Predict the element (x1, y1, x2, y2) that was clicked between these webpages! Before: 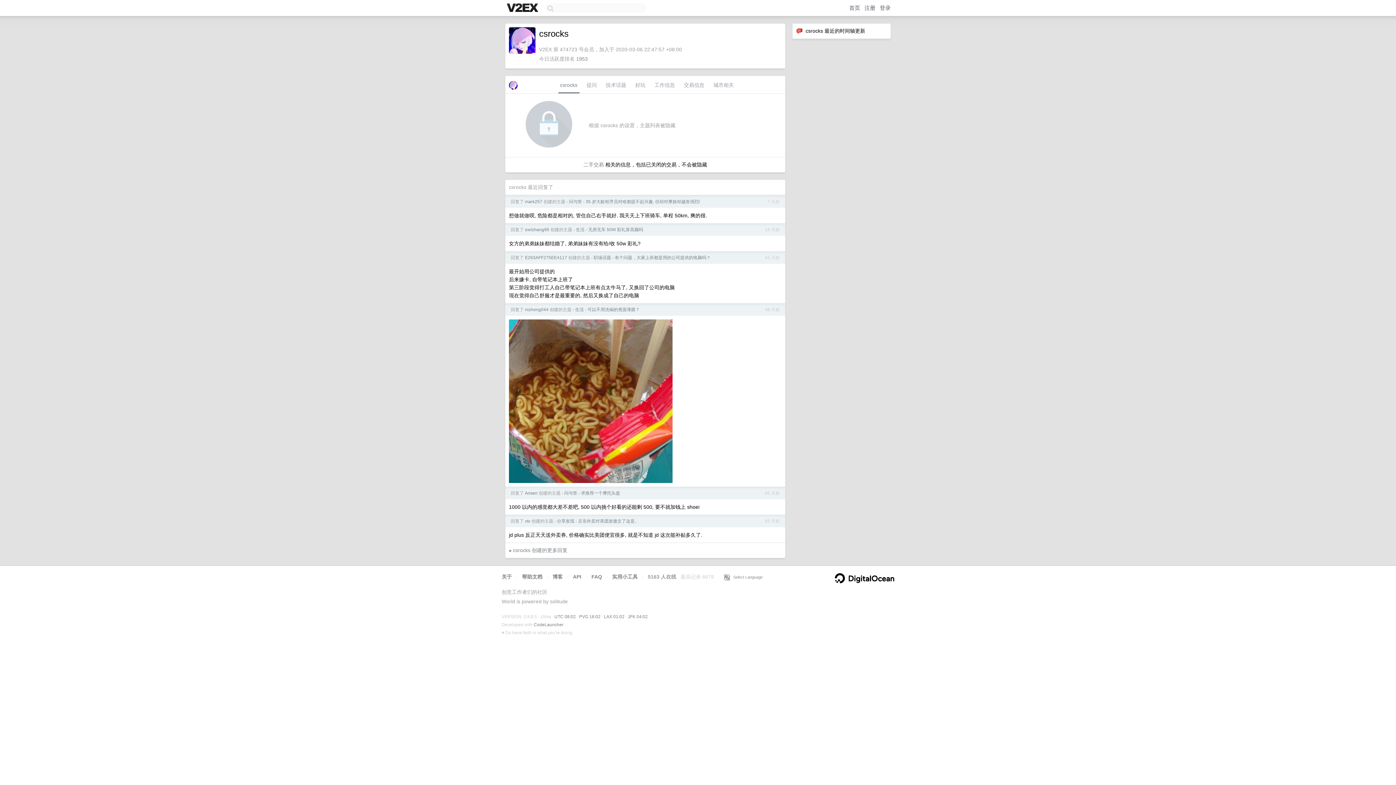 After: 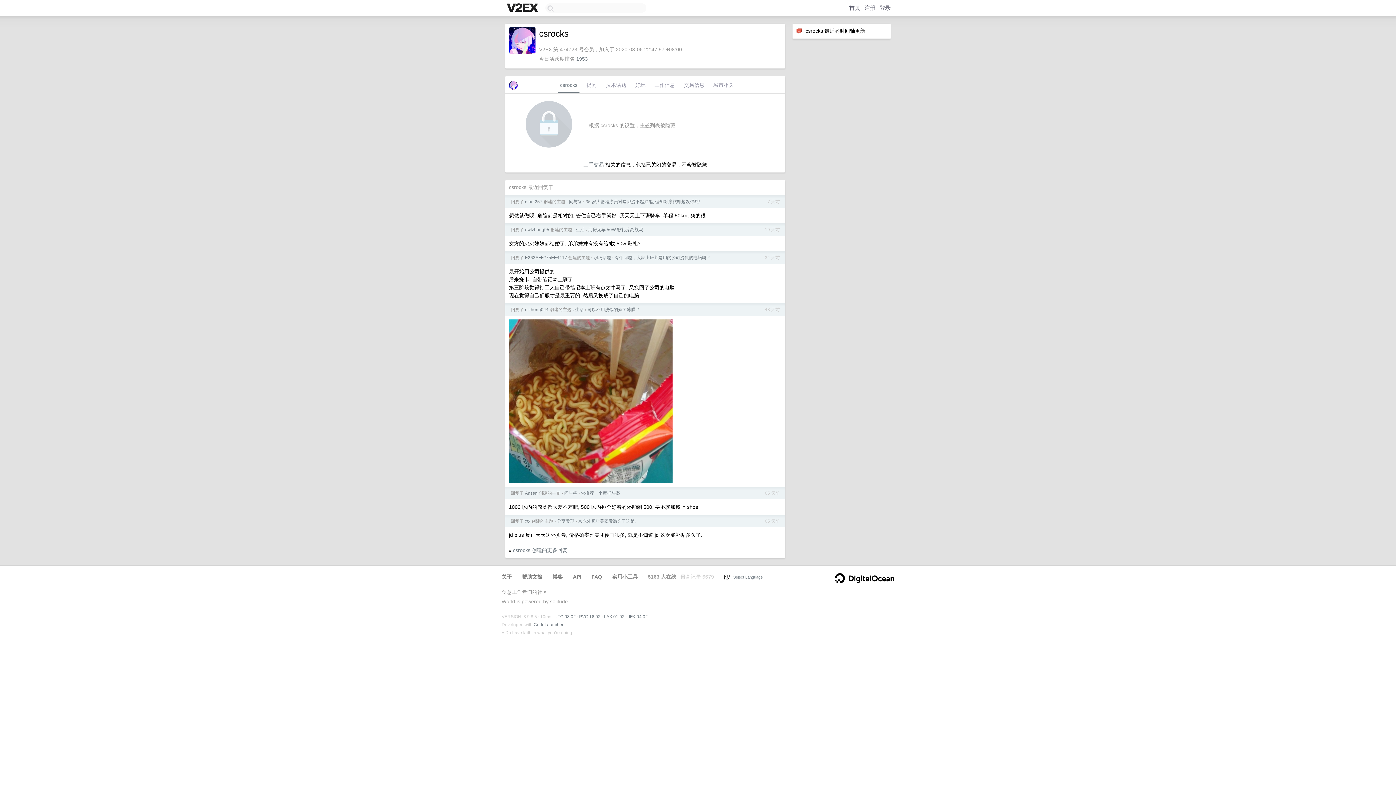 Action: bbox: (834, 573, 894, 583)